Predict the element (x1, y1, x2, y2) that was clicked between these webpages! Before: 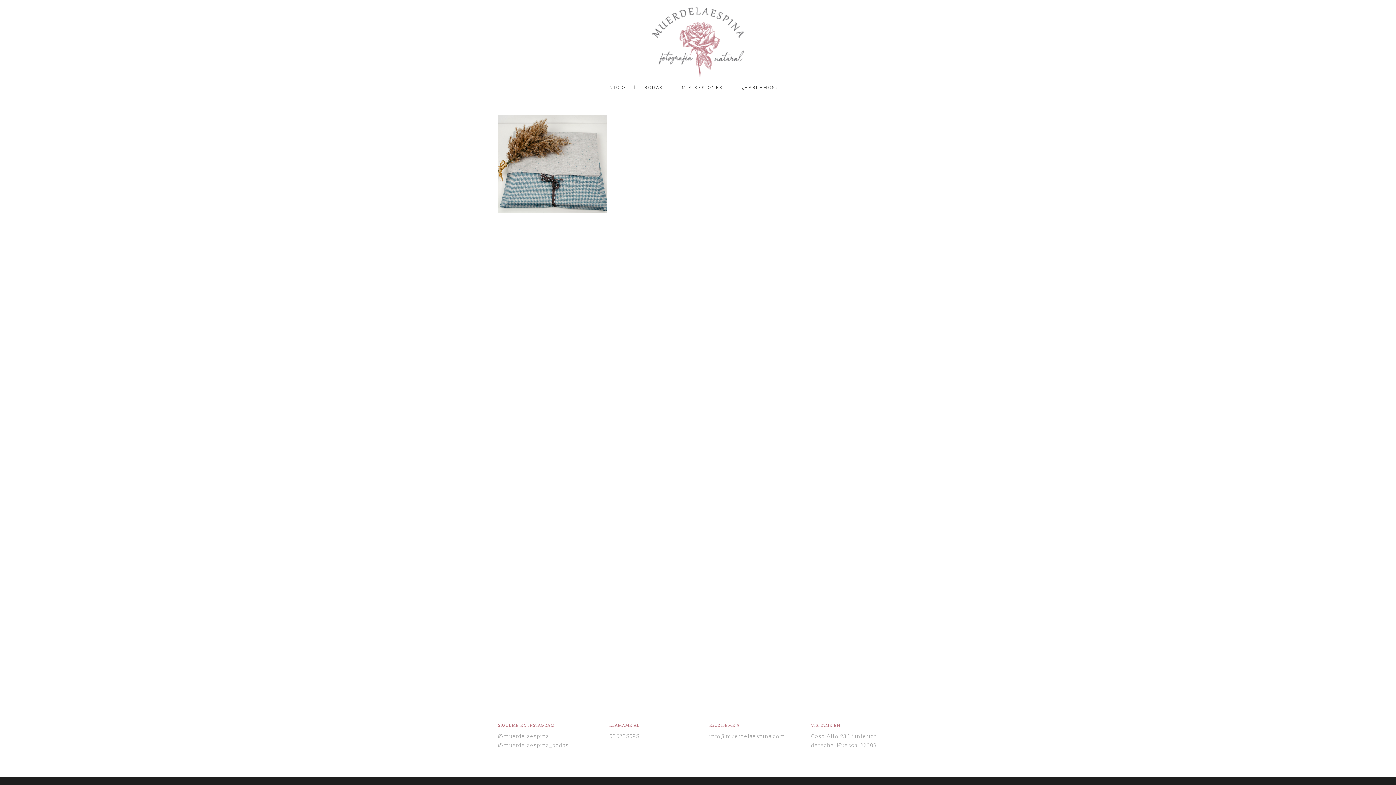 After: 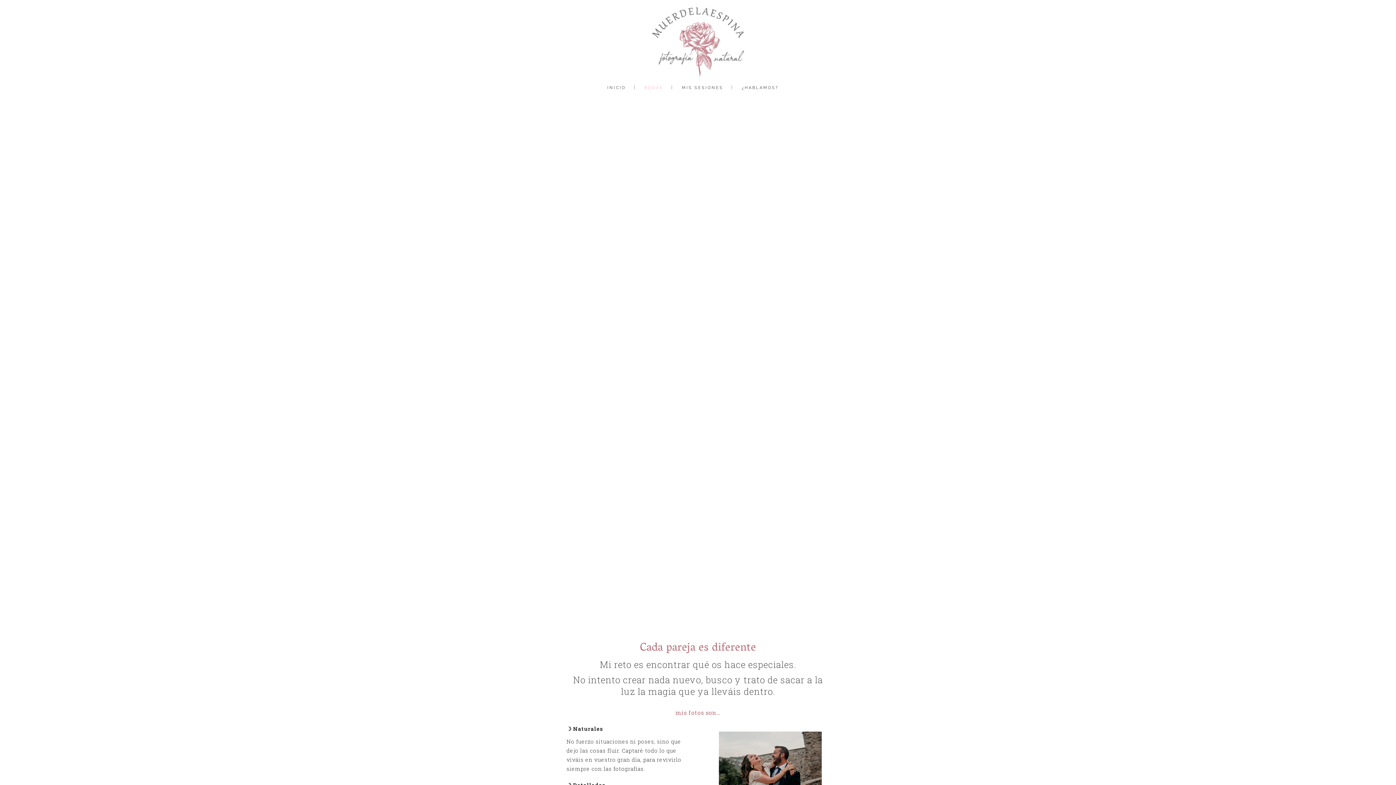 Action: bbox: (635, 77, 672, 98) label: BODAS